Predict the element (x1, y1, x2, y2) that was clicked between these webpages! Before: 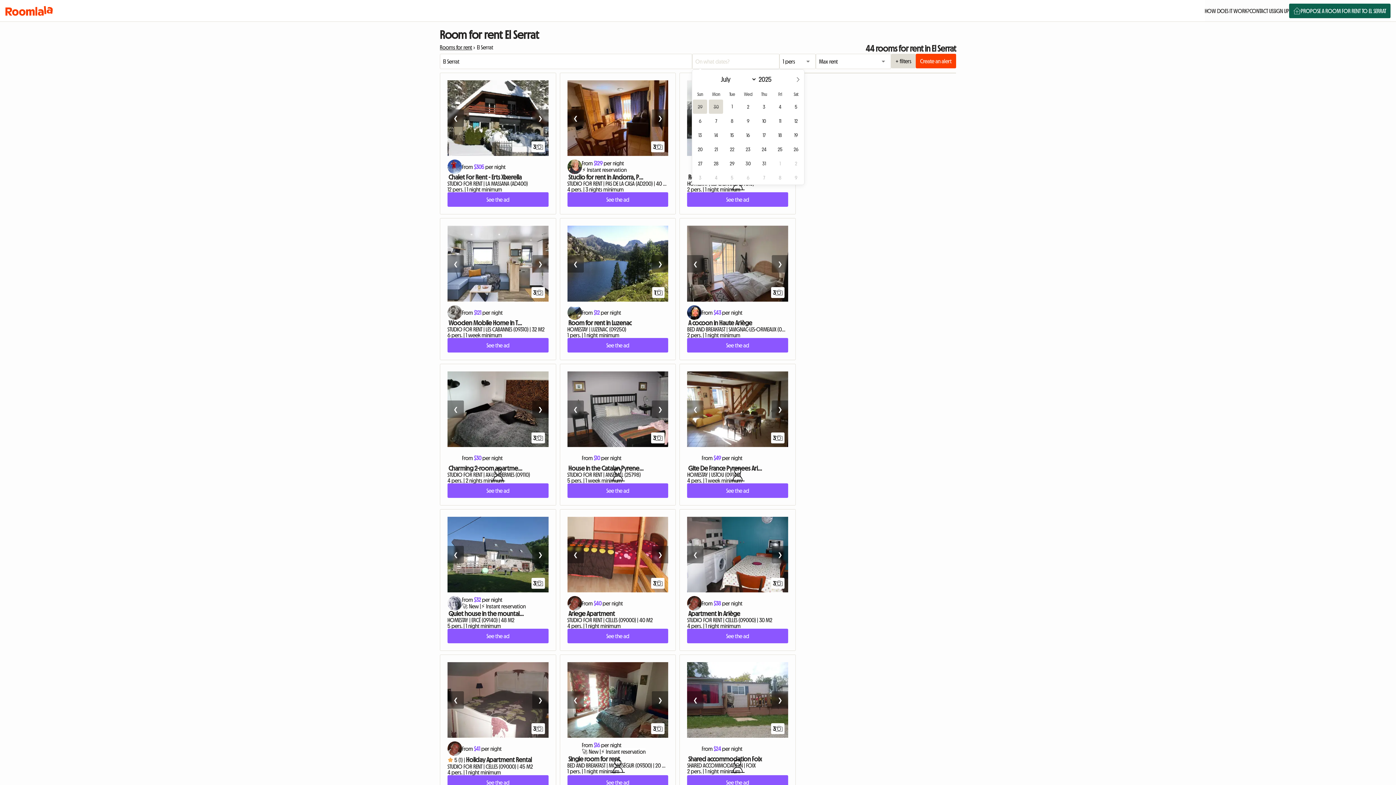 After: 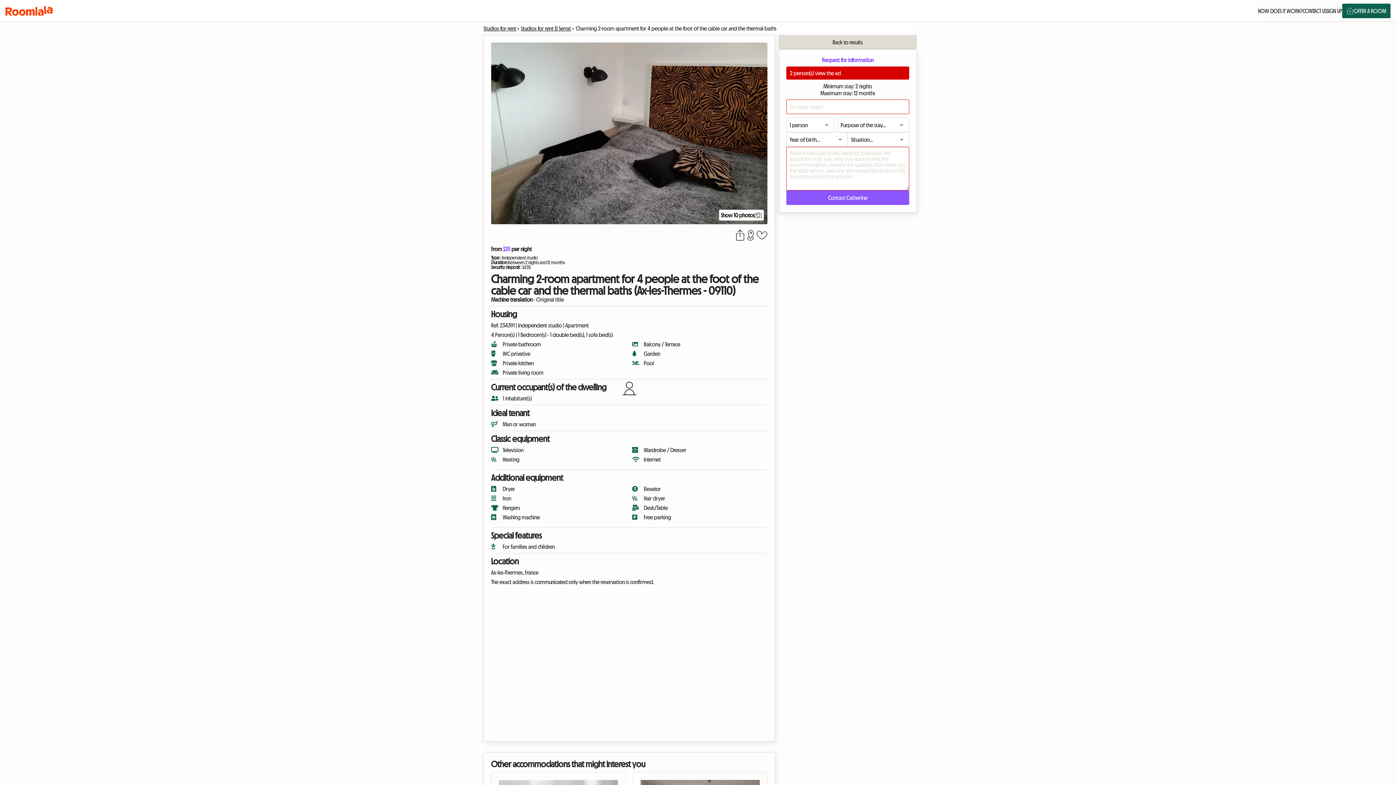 Action: label: See the ad bbox: (447, 483, 548, 498)